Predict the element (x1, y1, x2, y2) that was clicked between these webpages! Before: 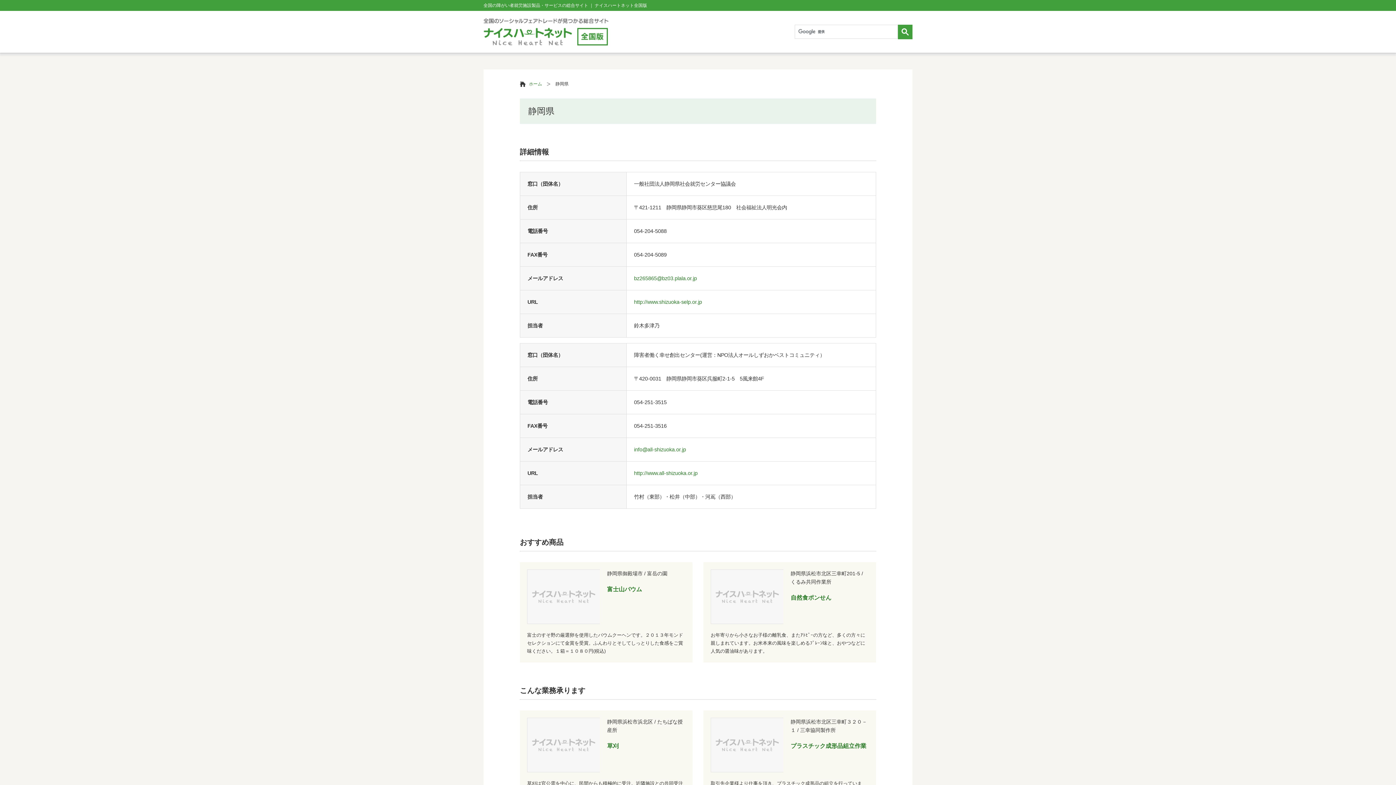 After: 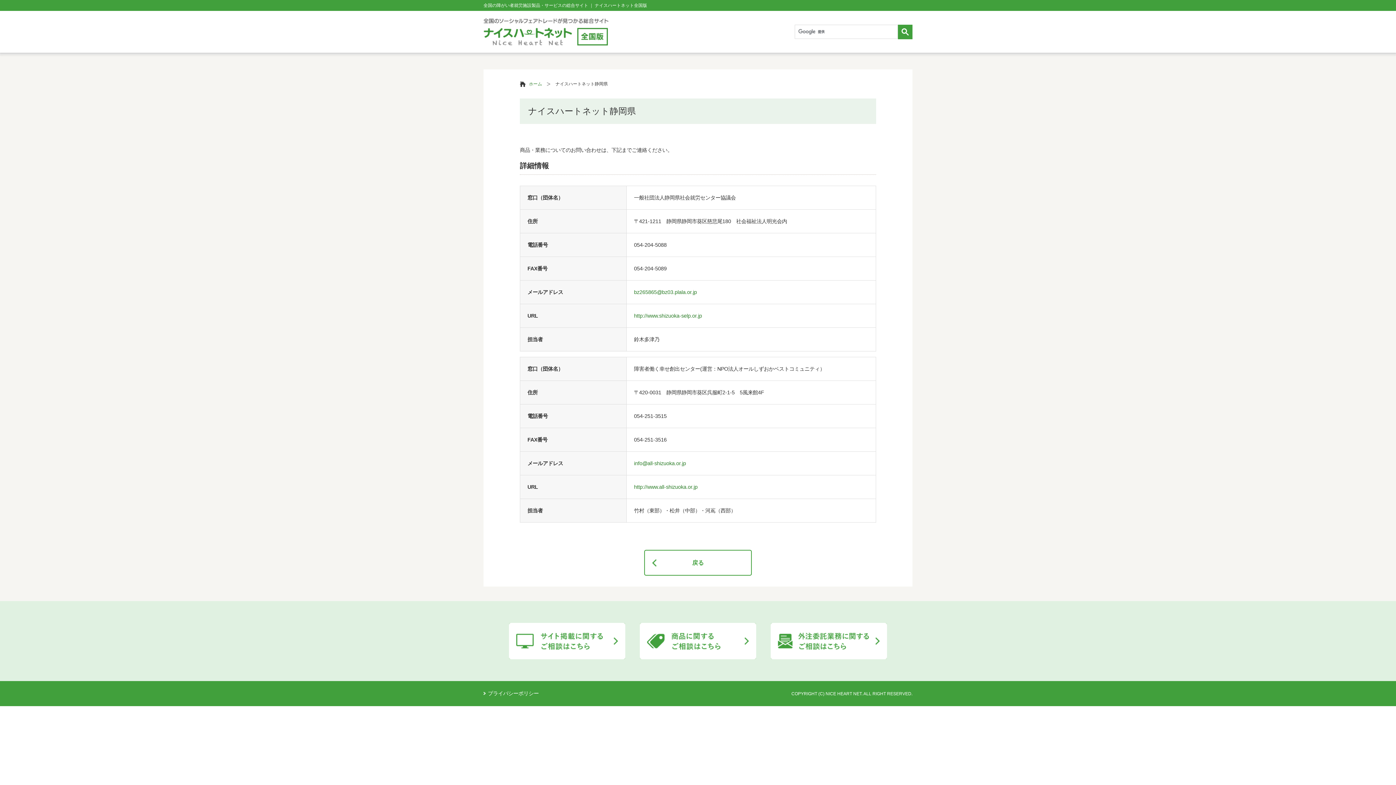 Action: bbox: (703, 710, 783, 780)